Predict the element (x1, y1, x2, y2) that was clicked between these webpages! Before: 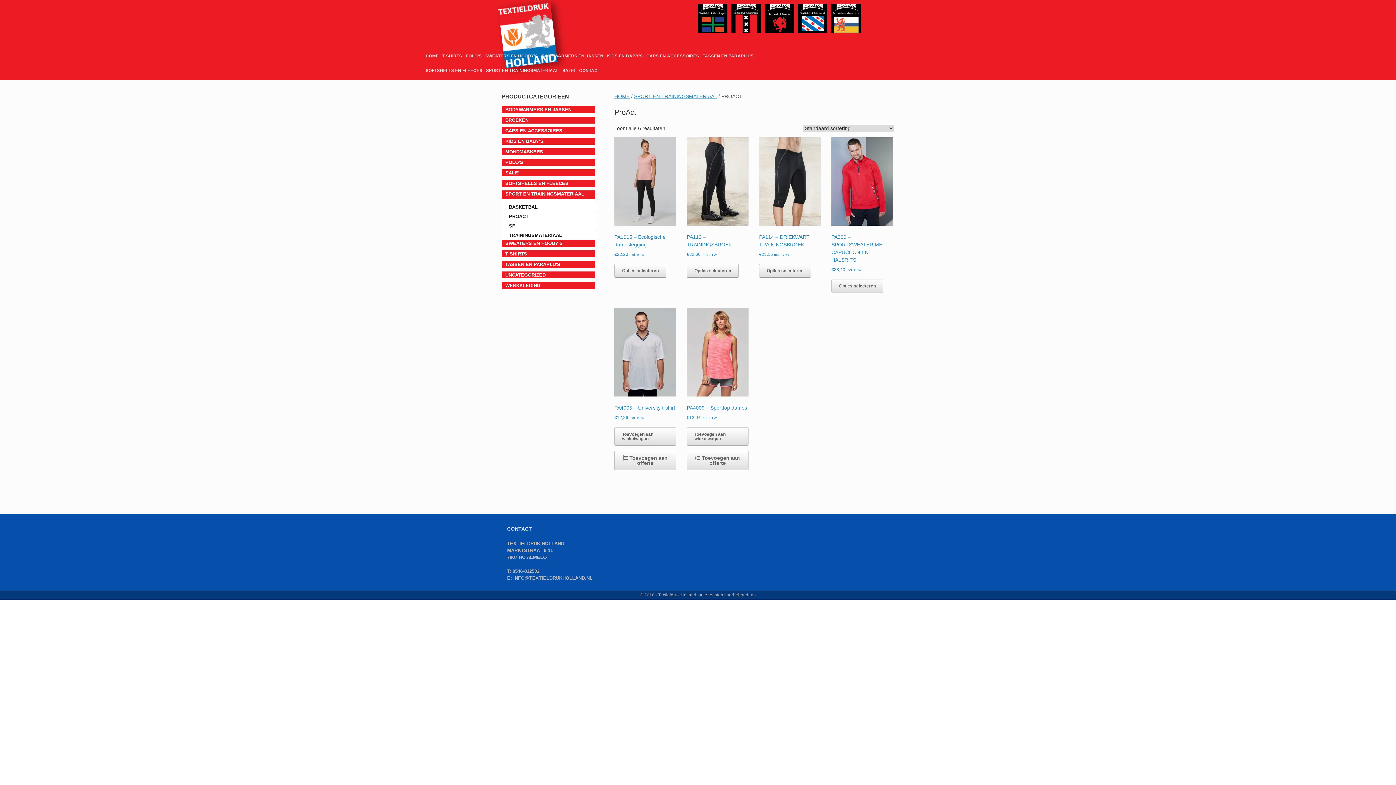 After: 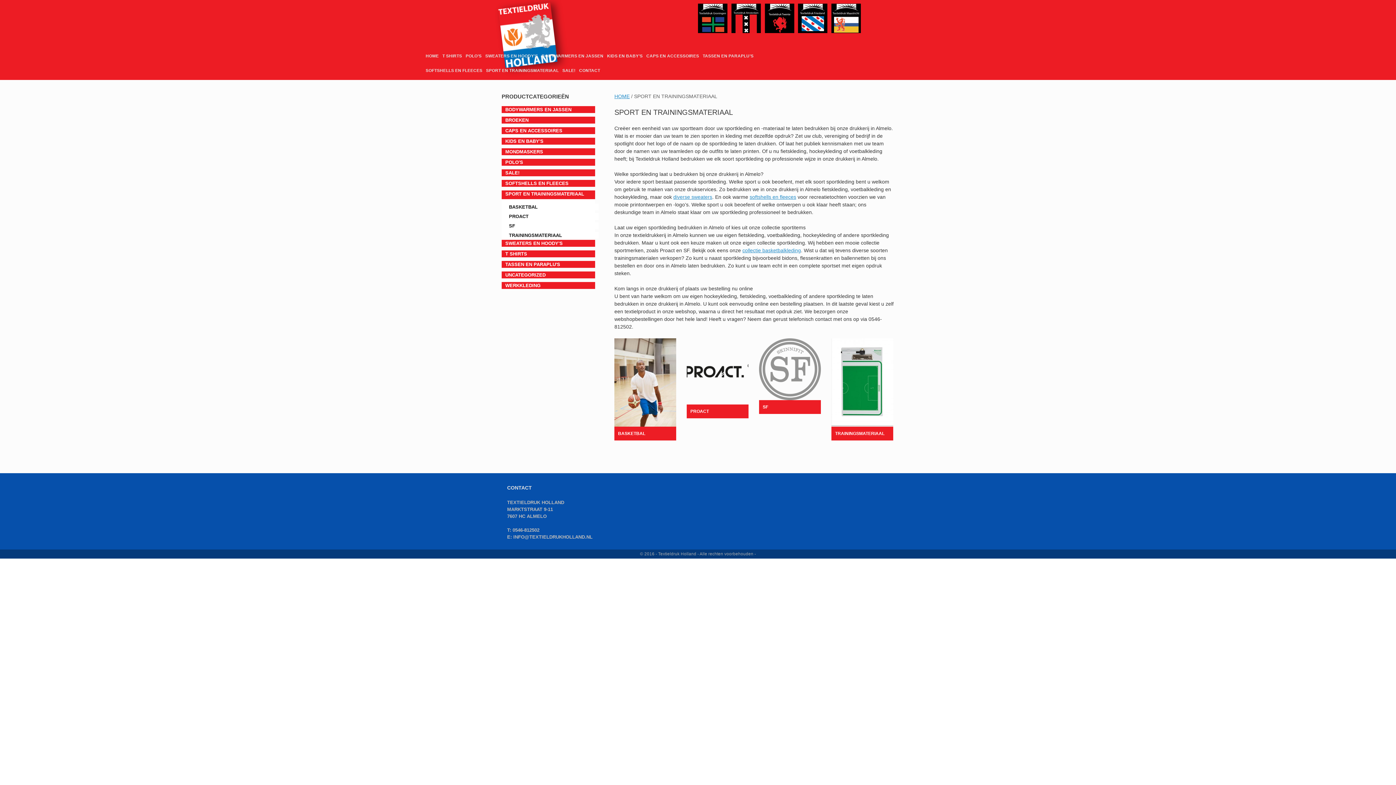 Action: label: SPORT EN TRAININGSMATERIAAL bbox: (484, 63, 560, 77)